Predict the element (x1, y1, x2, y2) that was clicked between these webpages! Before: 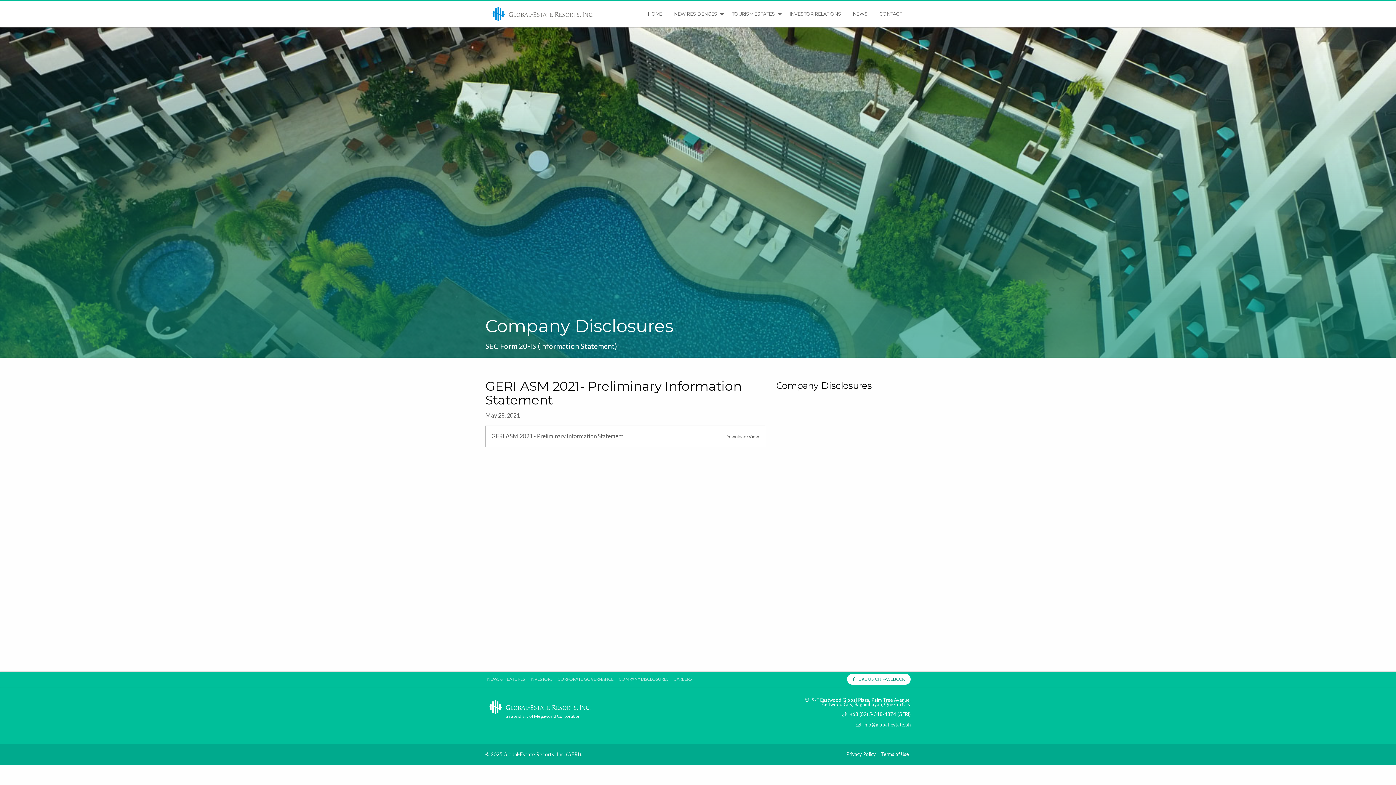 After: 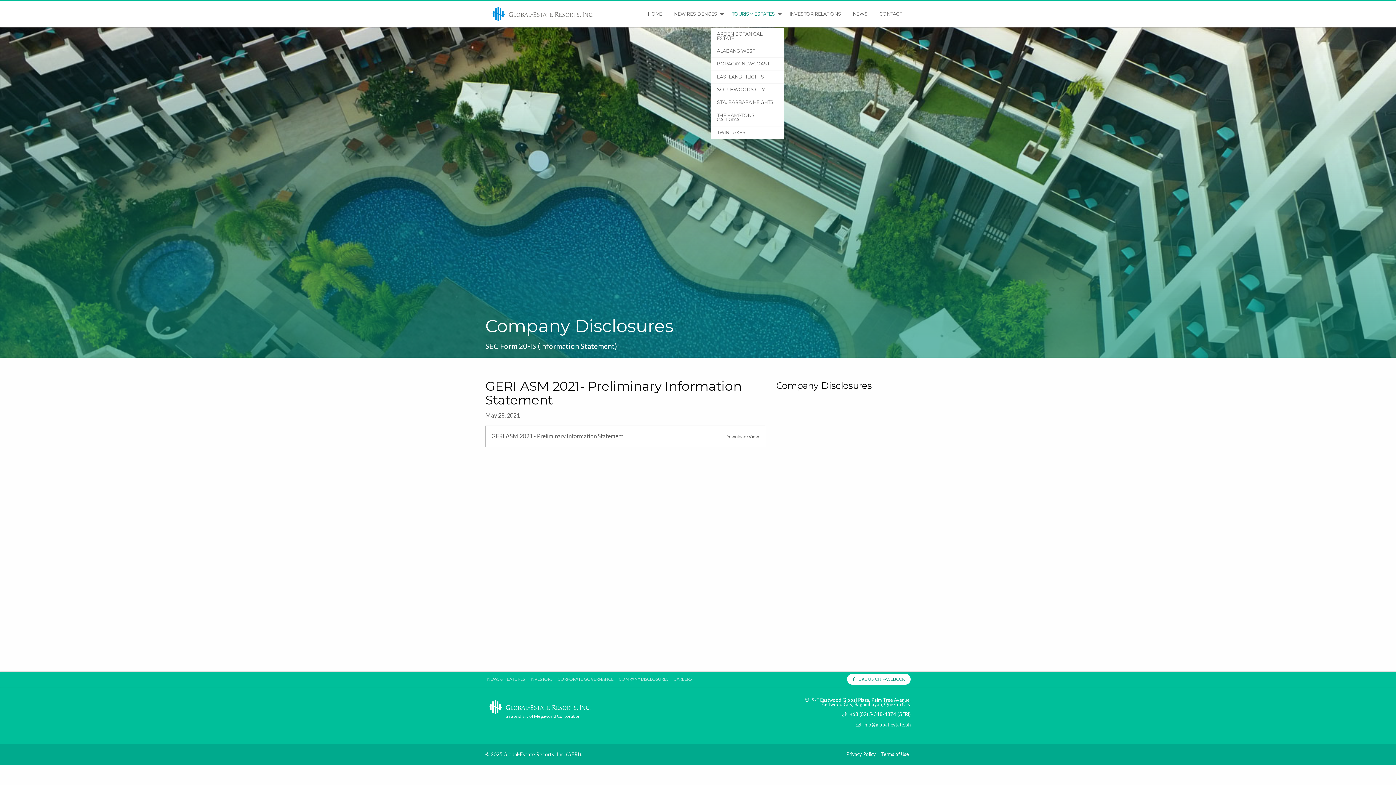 Action: bbox: (726, 7, 784, 20) label: TOURISM ESTATES